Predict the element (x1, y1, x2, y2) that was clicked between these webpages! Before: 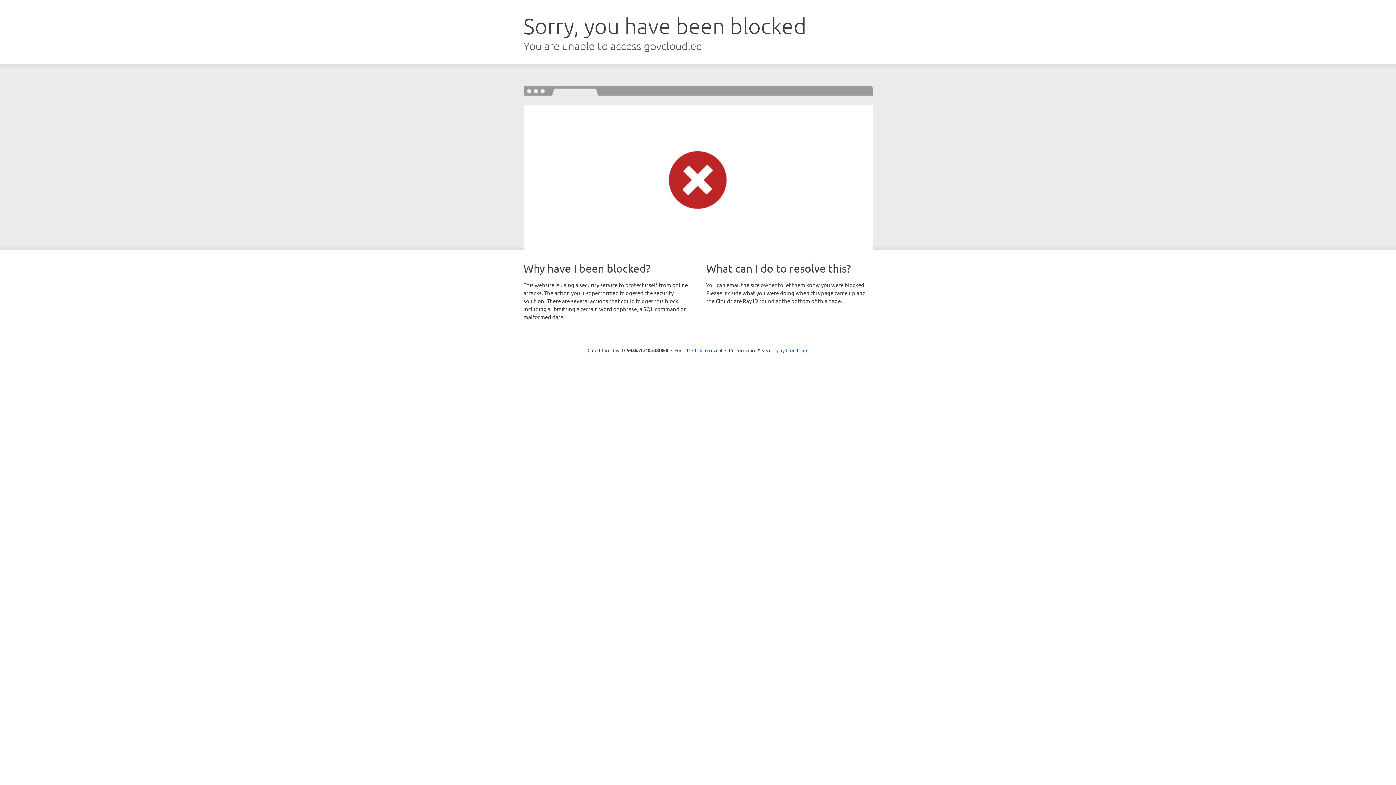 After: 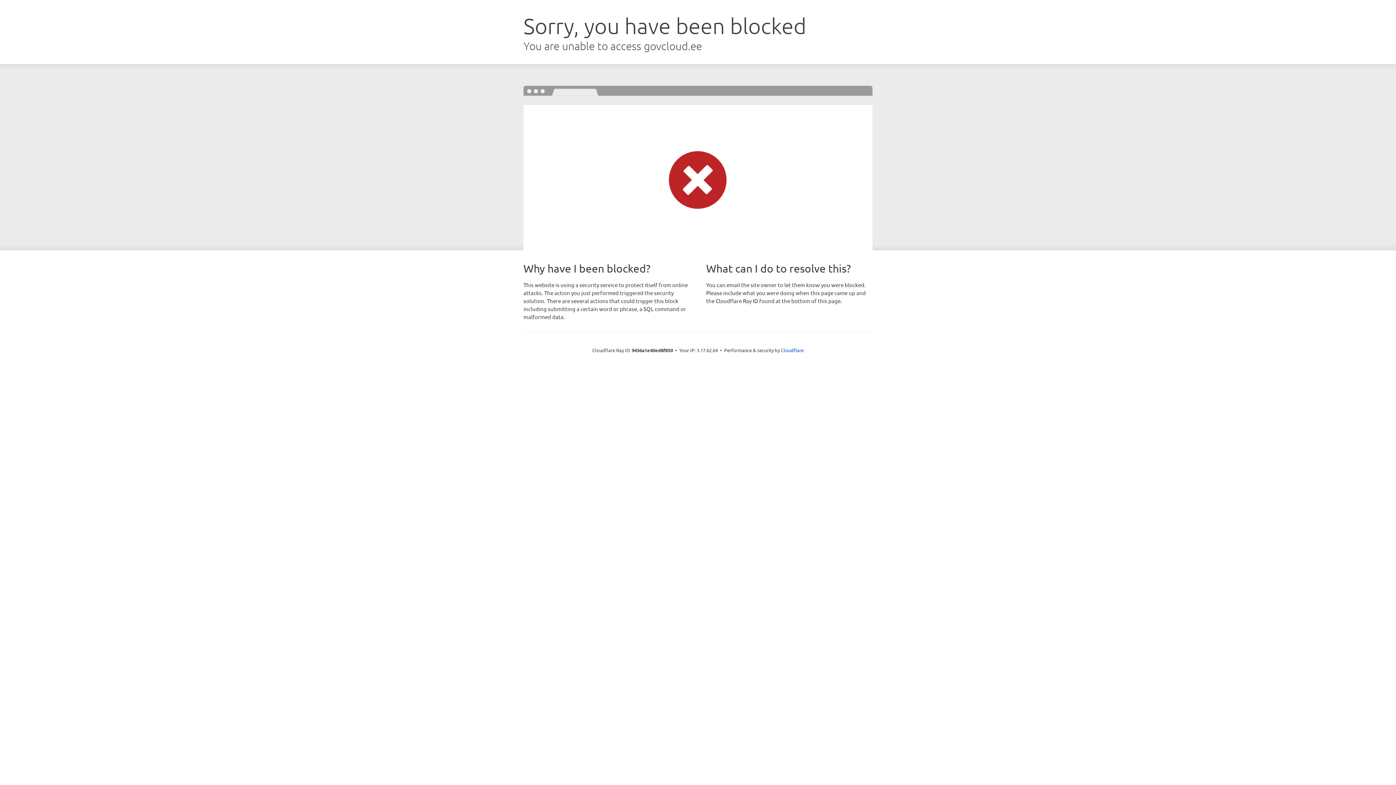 Action: label: Click to reveal bbox: (692, 346, 722, 353)